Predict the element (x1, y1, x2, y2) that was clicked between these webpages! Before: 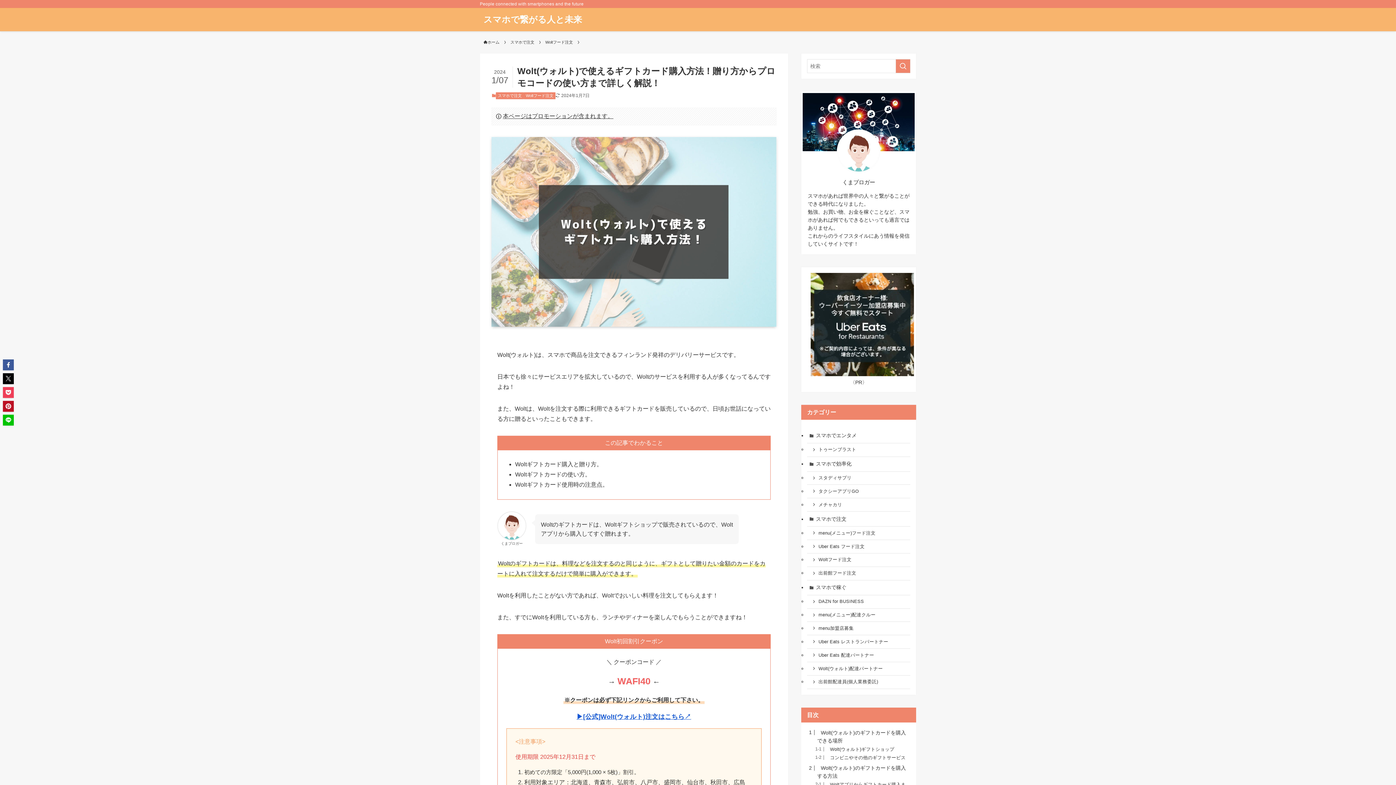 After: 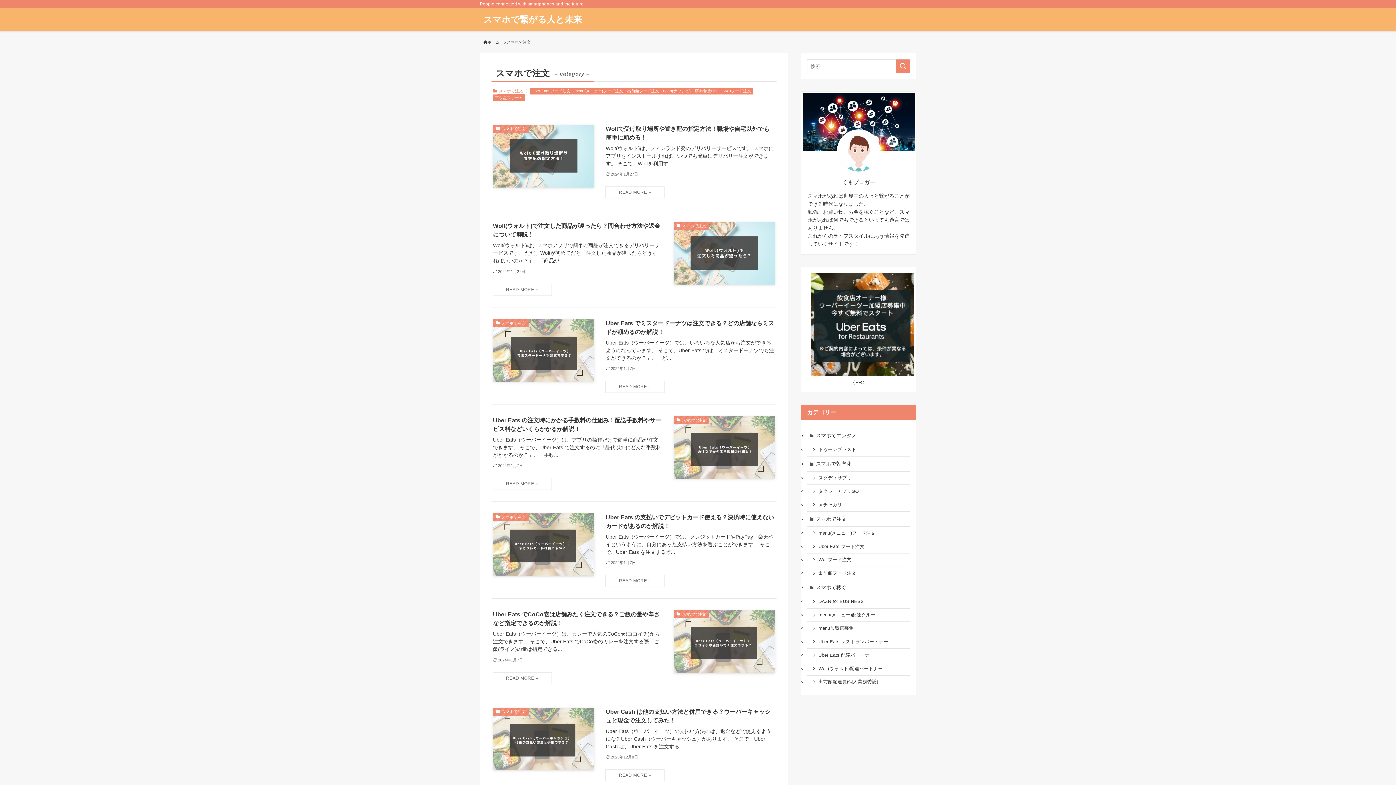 Action: bbox: (807, 512, 910, 526) label: スマホで注文